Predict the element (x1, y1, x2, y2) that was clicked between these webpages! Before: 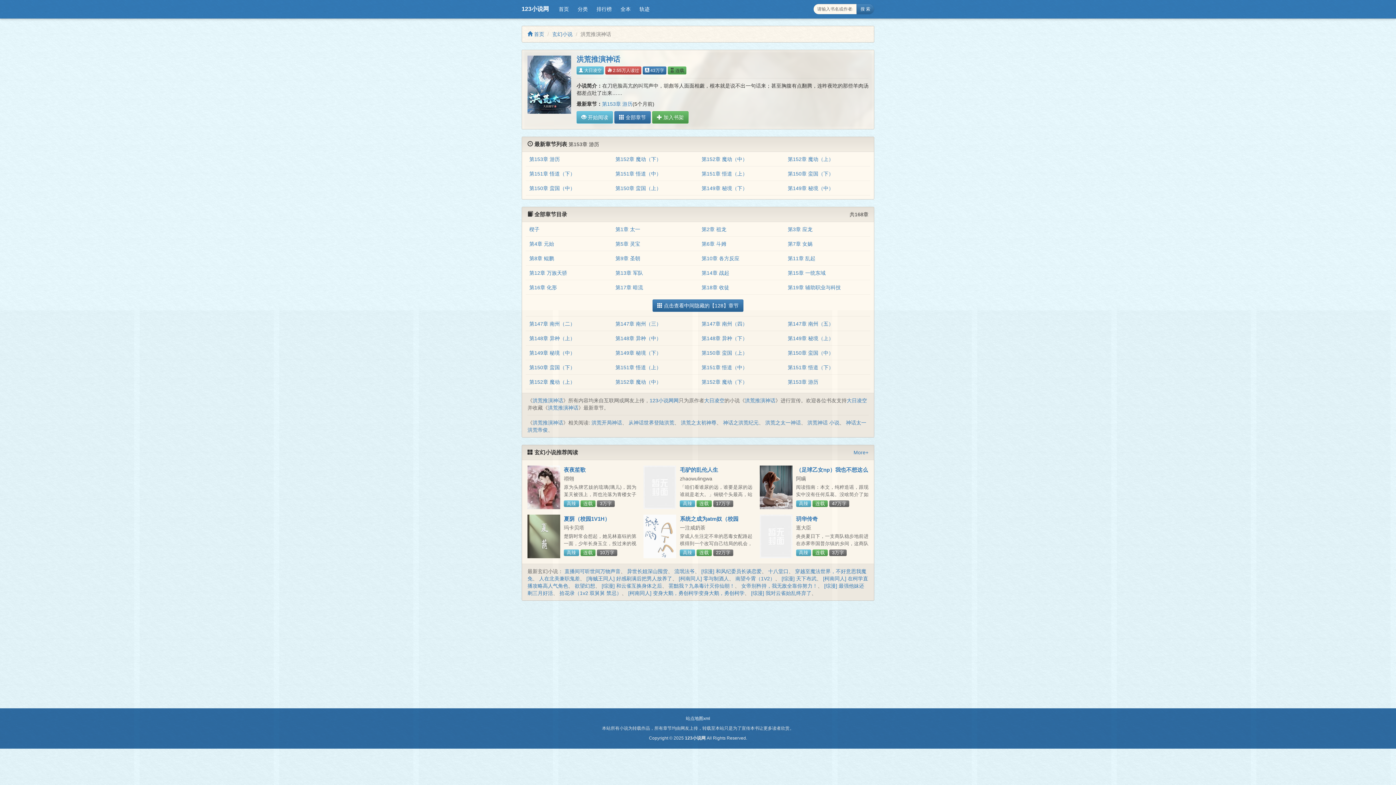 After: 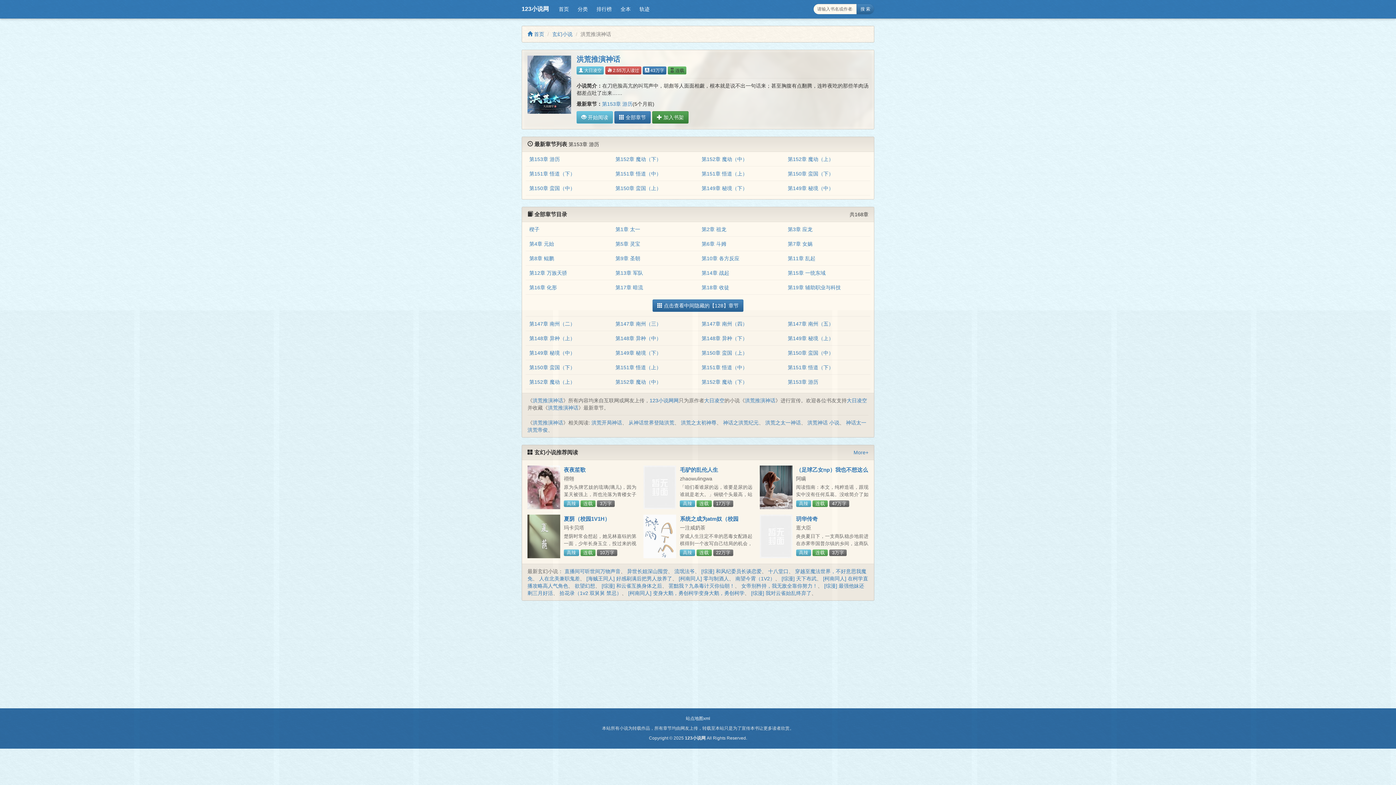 Action: bbox: (652, 111, 688, 123) label:  加入书架